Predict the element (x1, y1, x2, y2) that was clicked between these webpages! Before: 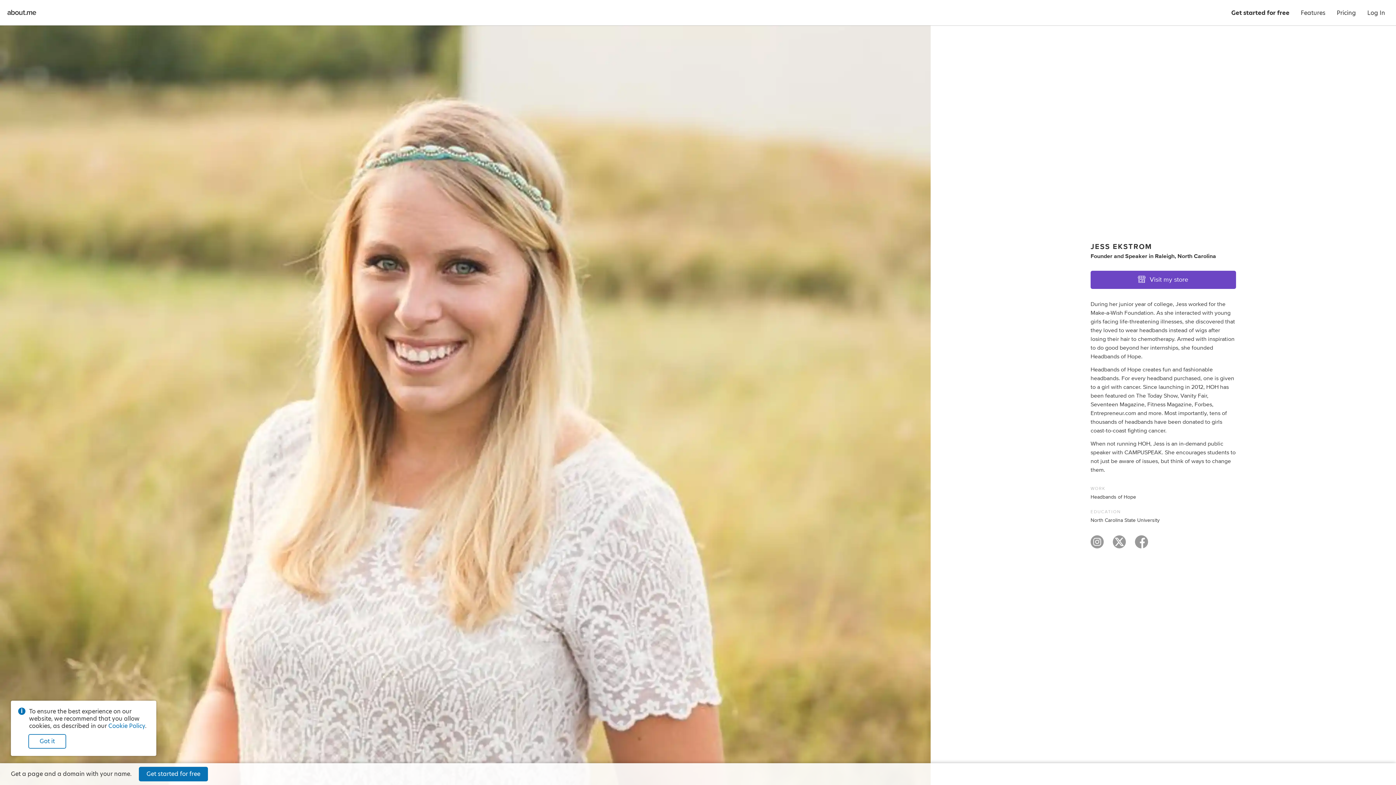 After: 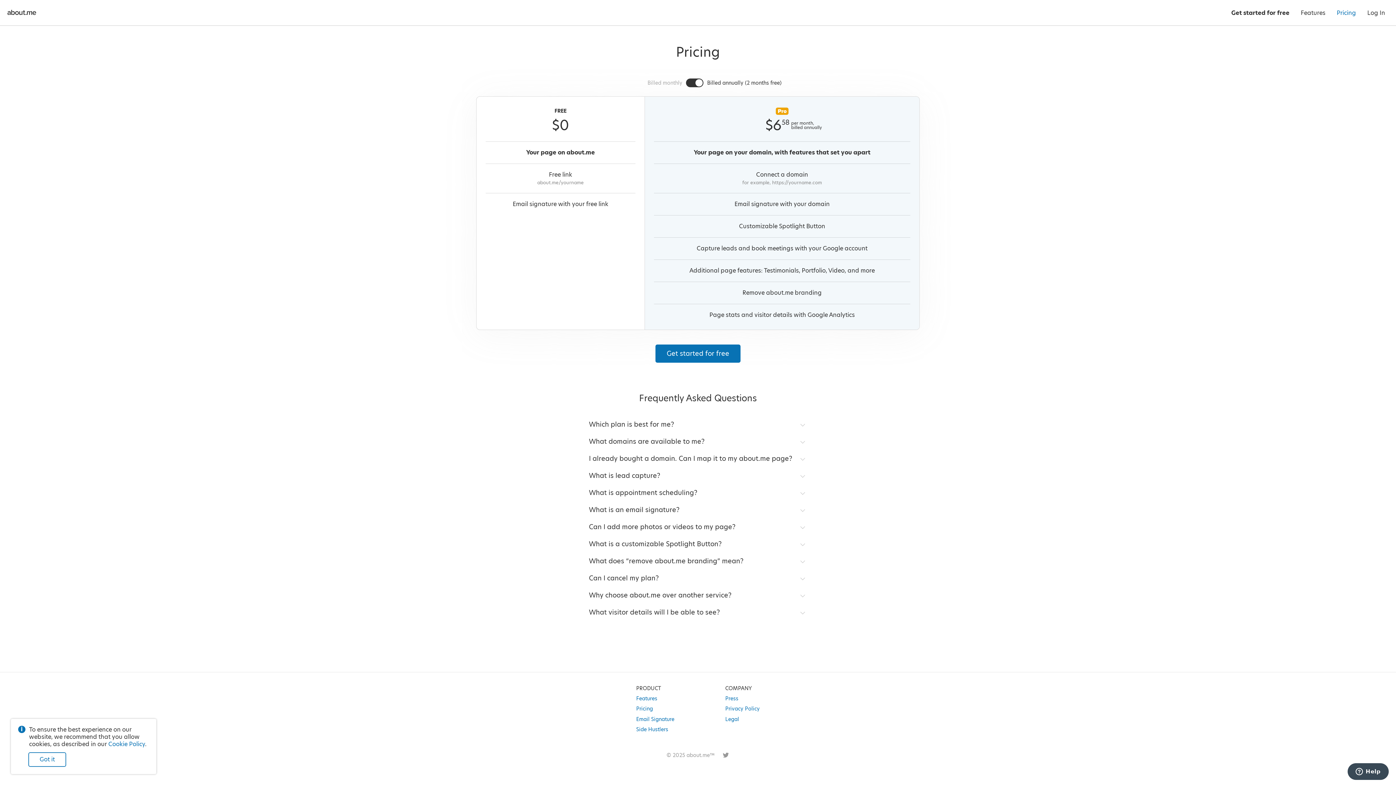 Action: bbox: (1331, 0, 1361, 25) label: Pricing